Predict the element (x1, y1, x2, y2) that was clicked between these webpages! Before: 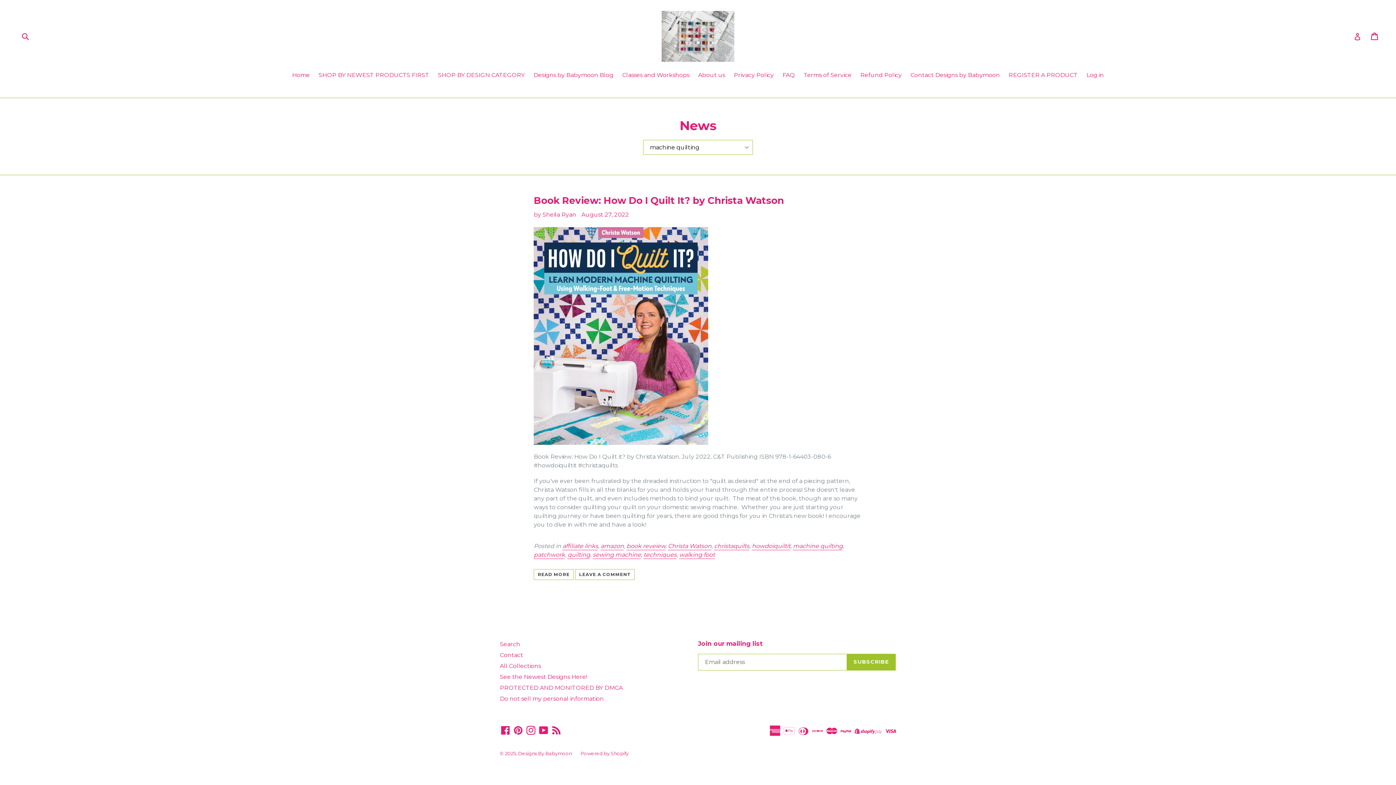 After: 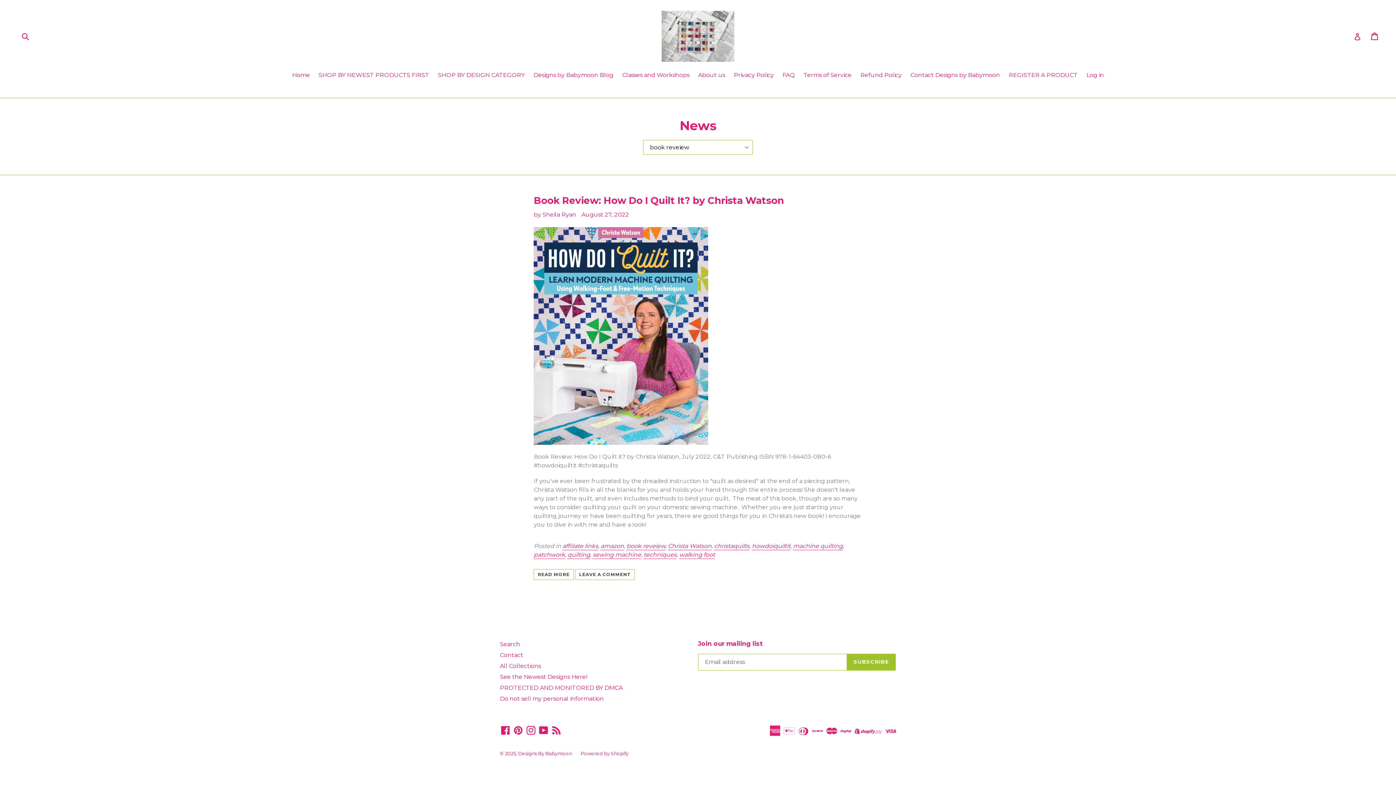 Action: bbox: (626, 542, 665, 550) label: book reveiew